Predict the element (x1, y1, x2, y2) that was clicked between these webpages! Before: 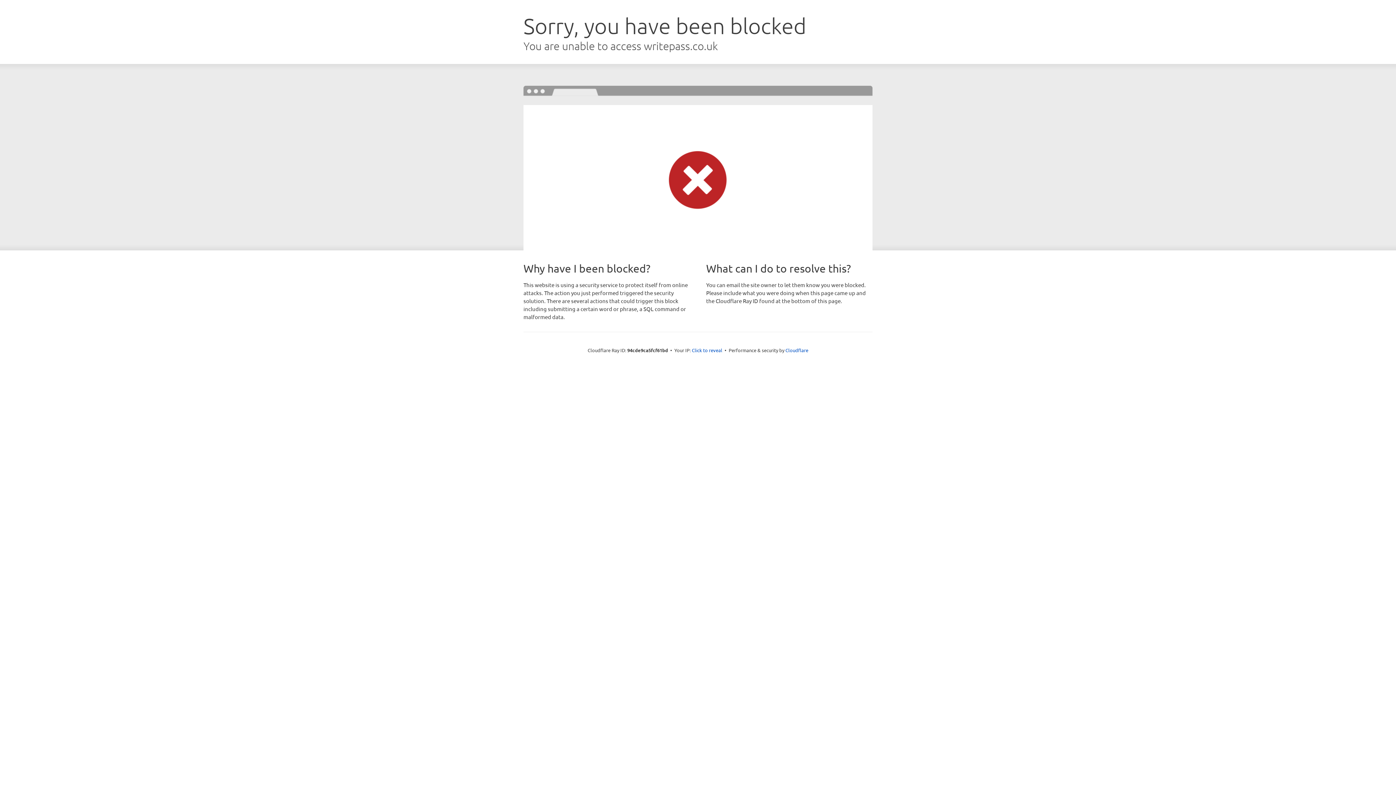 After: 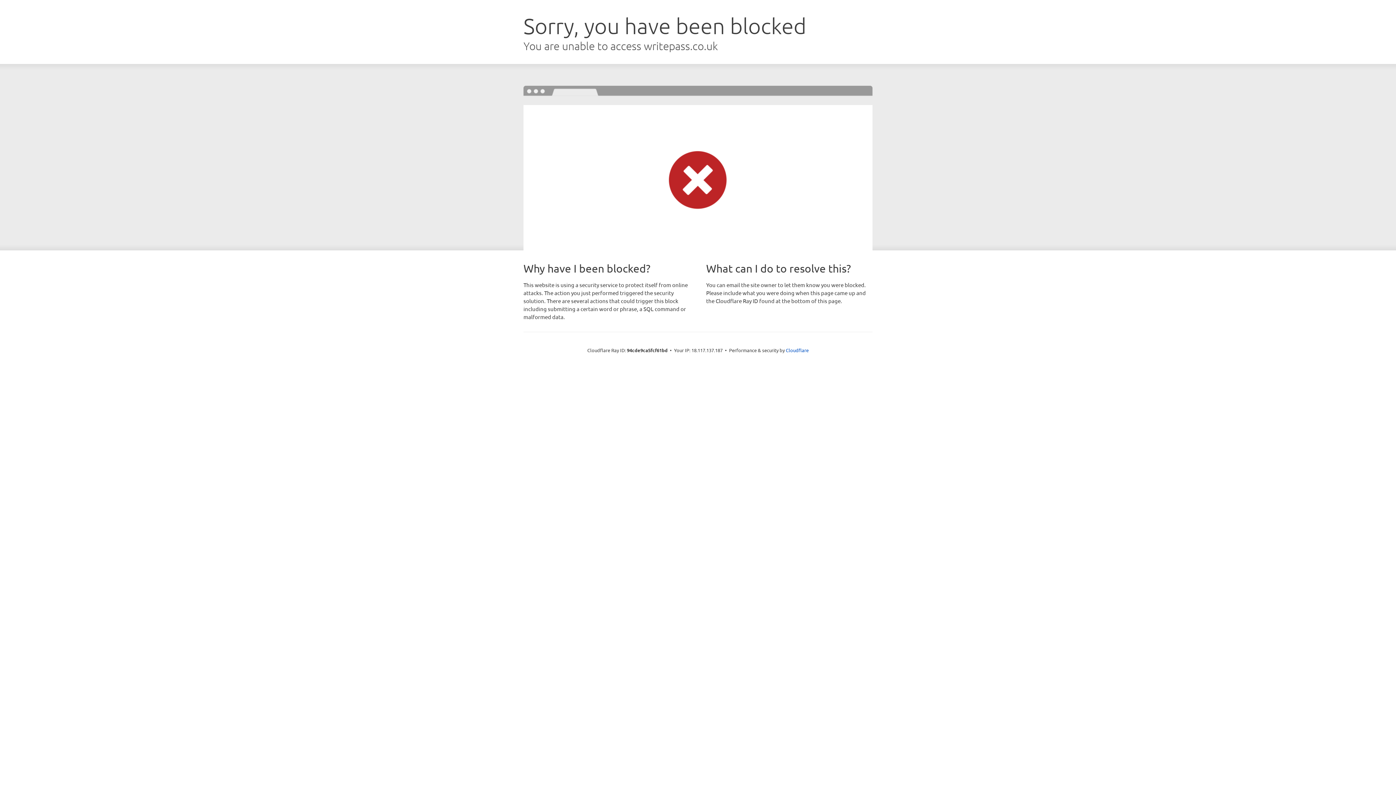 Action: label: Click to reveal bbox: (692, 346, 722, 353)